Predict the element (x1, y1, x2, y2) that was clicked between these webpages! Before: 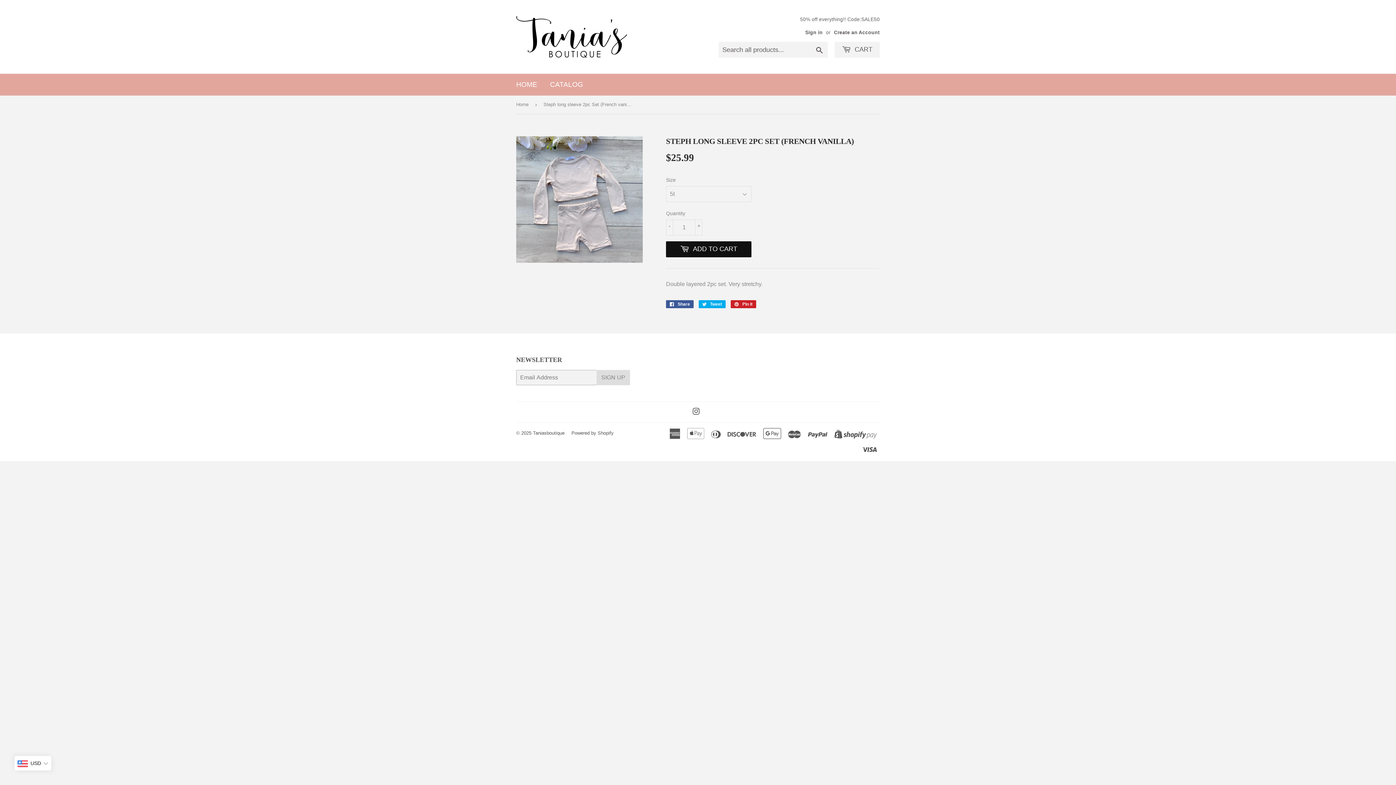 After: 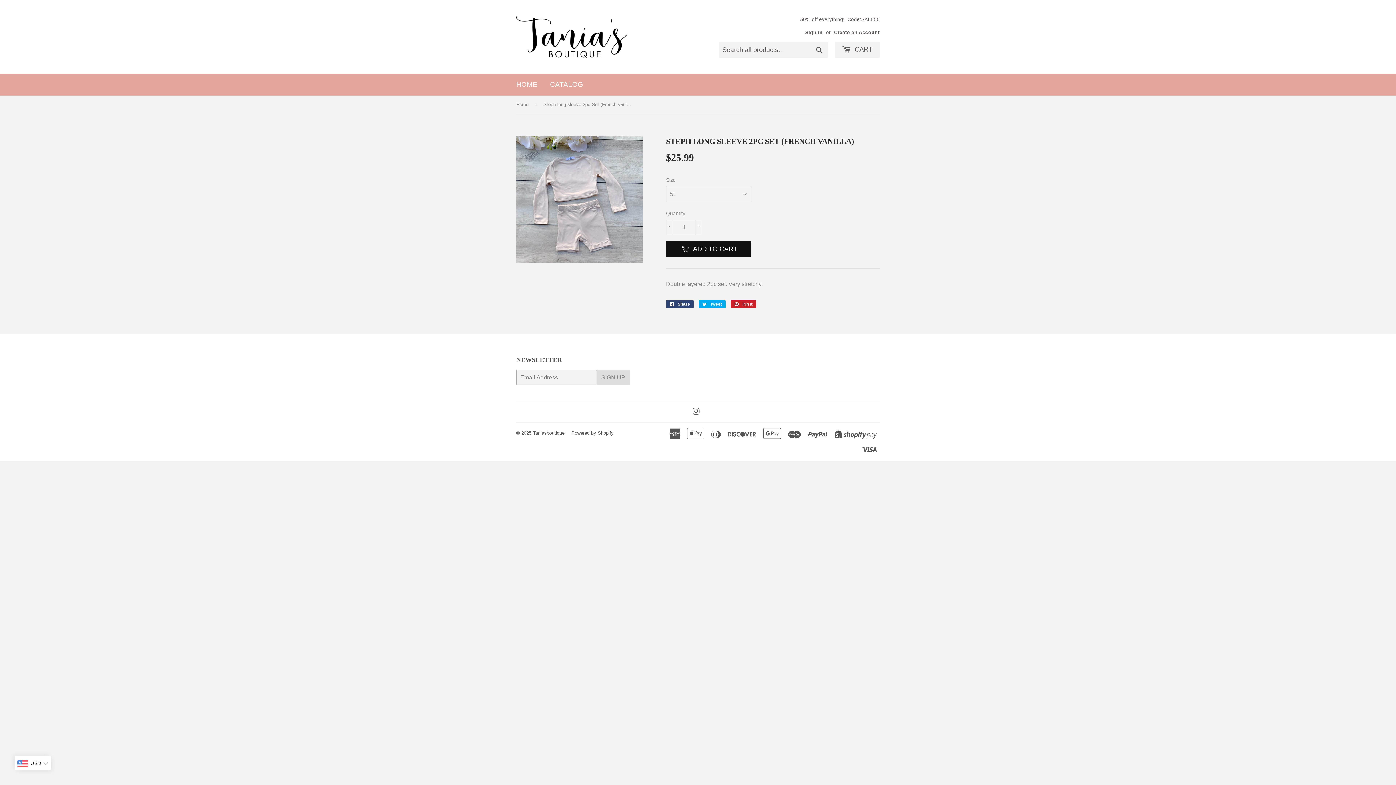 Action: bbox: (666, 300, 693, 308) label:  Share
Share on Facebook